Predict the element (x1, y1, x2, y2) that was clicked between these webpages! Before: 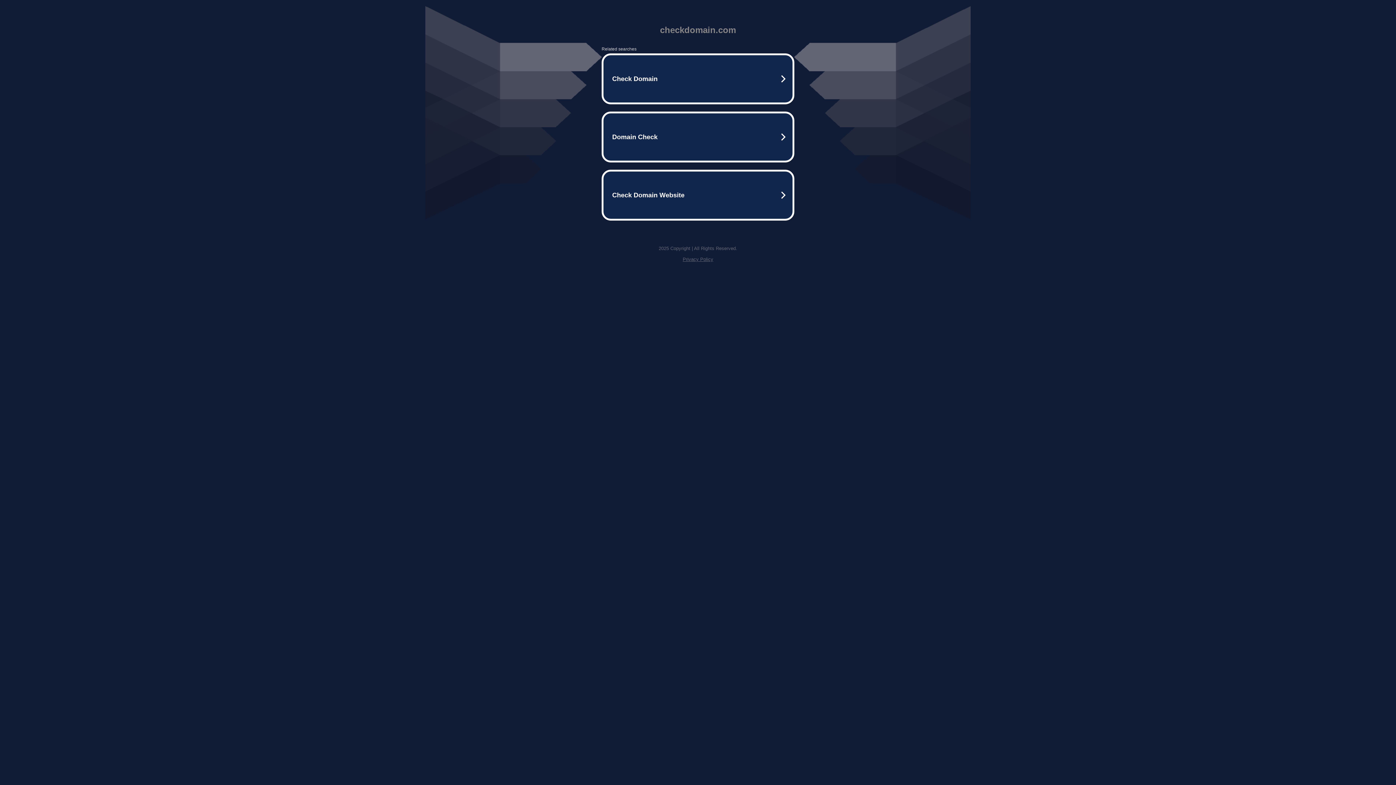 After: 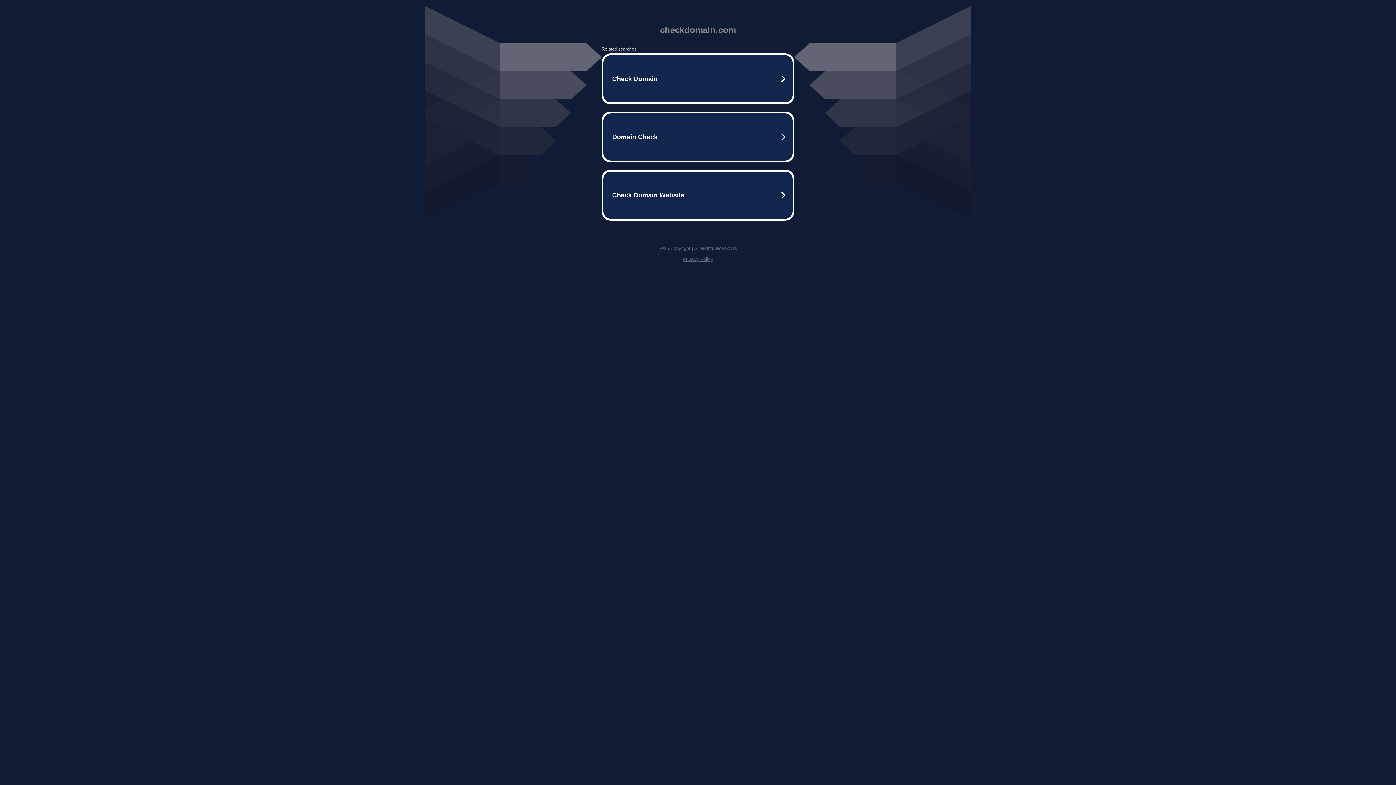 Action: label: Privacy Policy bbox: (682, 256, 713, 262)